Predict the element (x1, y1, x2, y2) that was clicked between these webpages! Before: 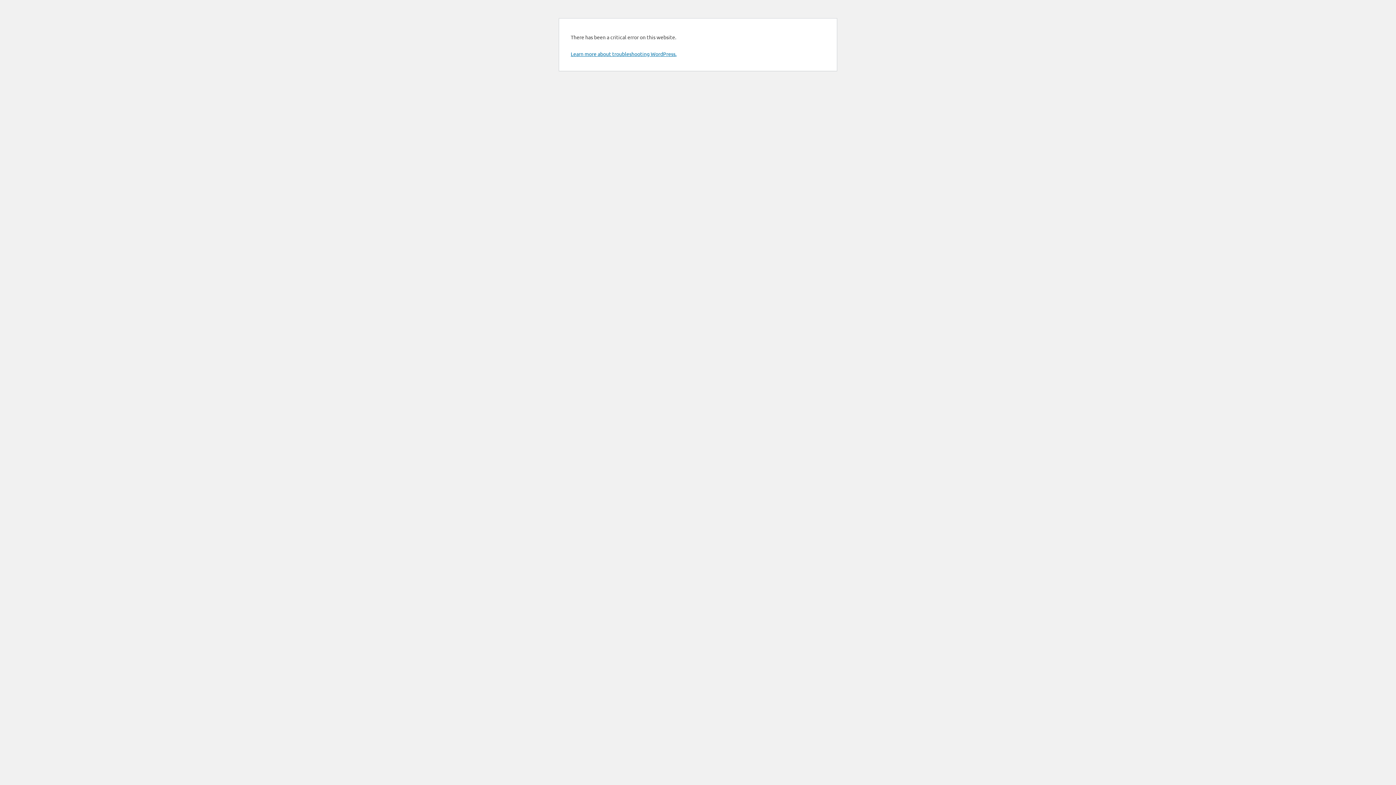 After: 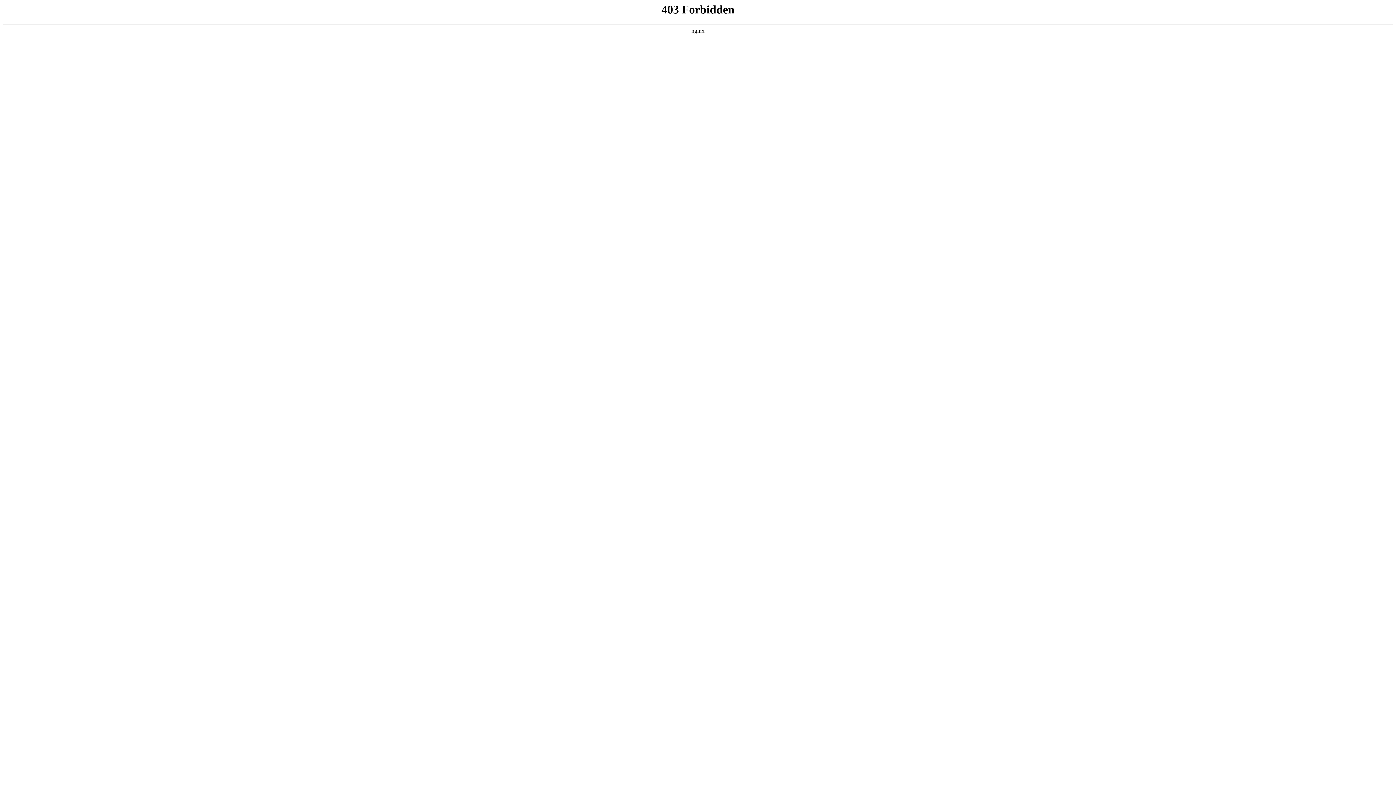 Action: label: Learn more about troubleshooting WordPress. bbox: (570, 50, 676, 57)